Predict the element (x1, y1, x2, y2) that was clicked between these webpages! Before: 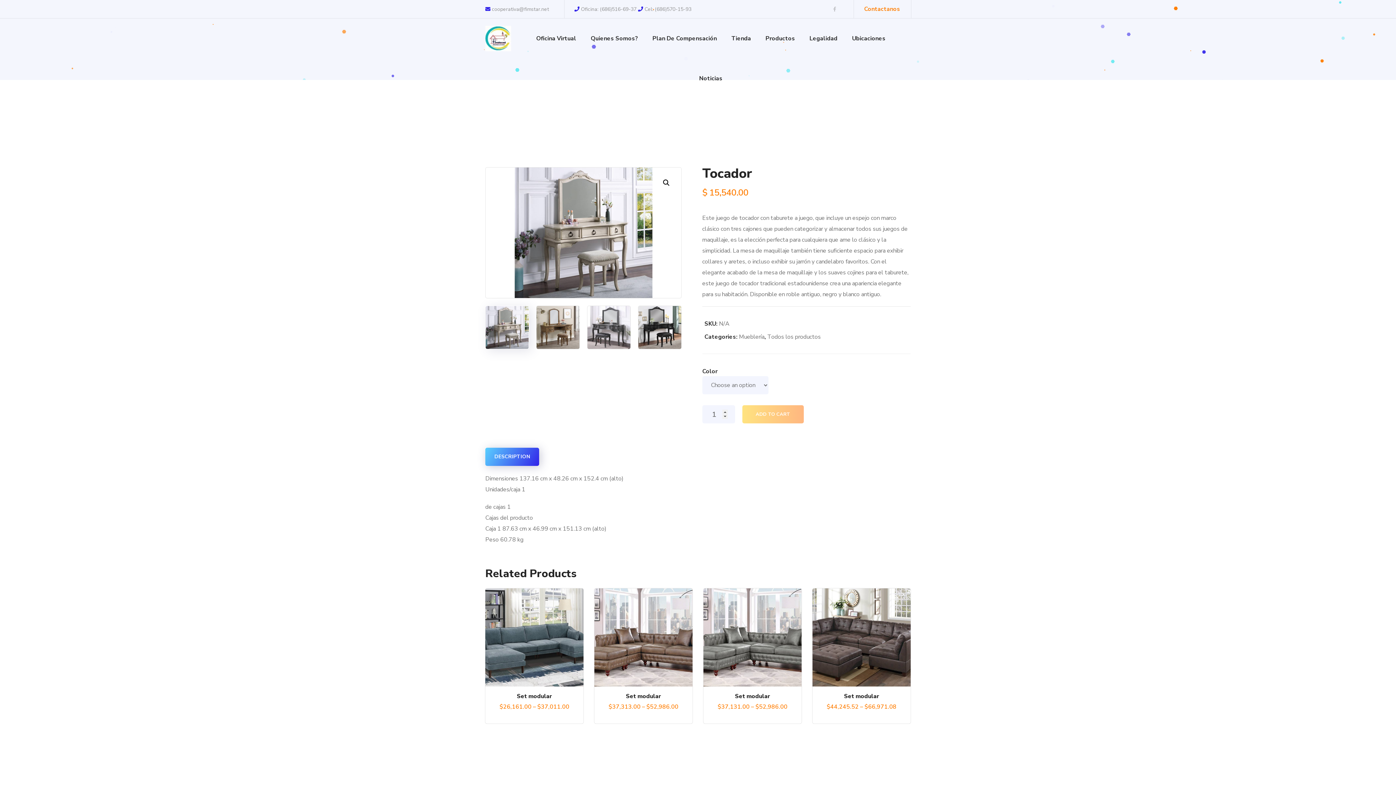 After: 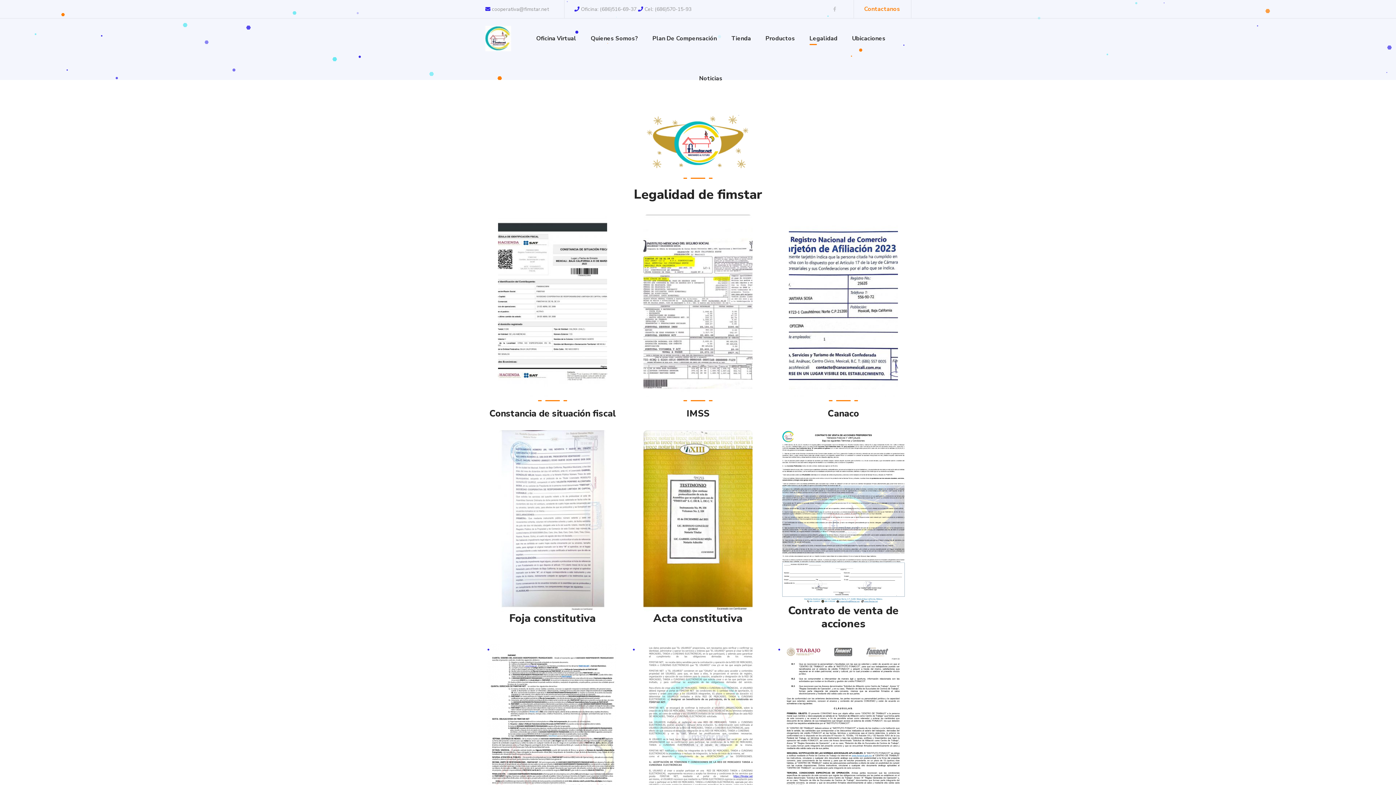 Action: label: Legalidad bbox: (802, 18, 845, 58)